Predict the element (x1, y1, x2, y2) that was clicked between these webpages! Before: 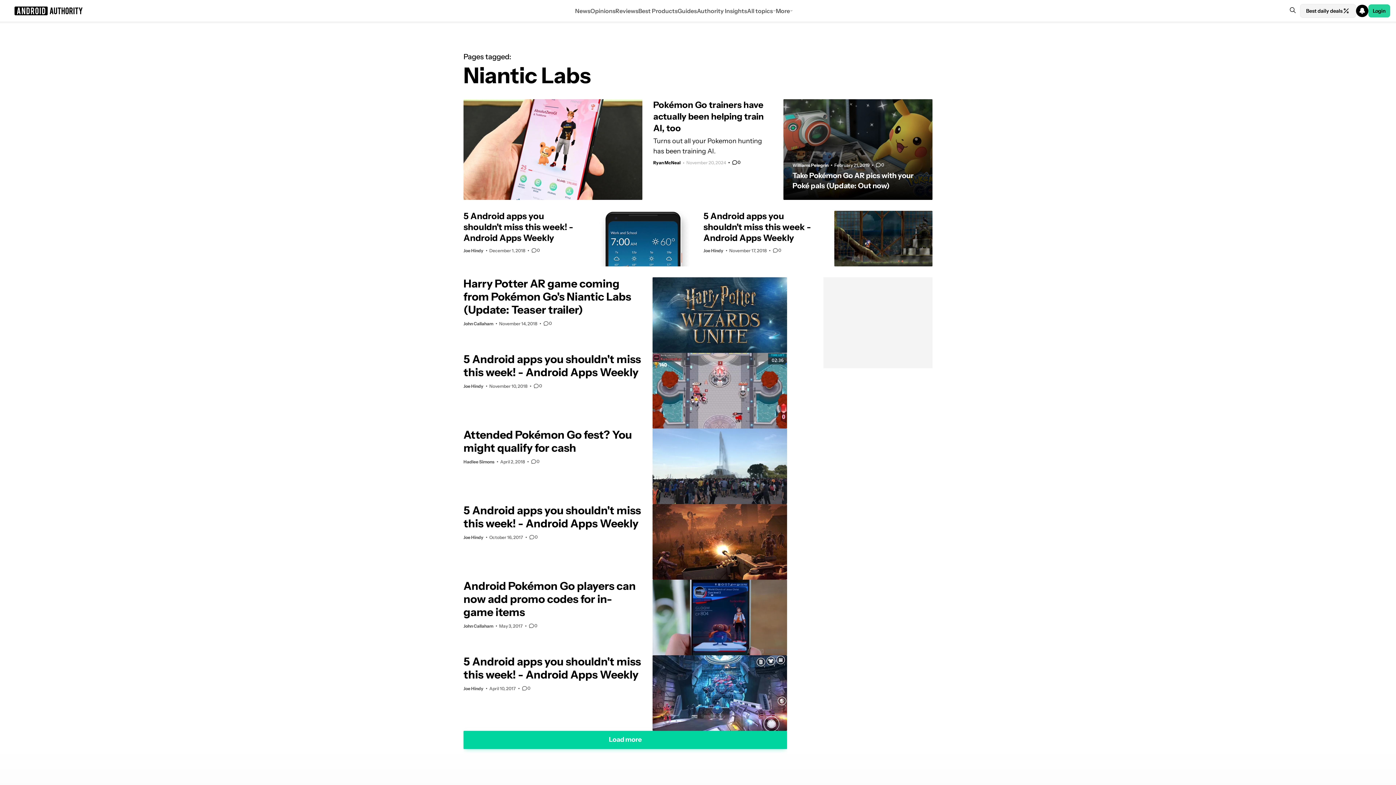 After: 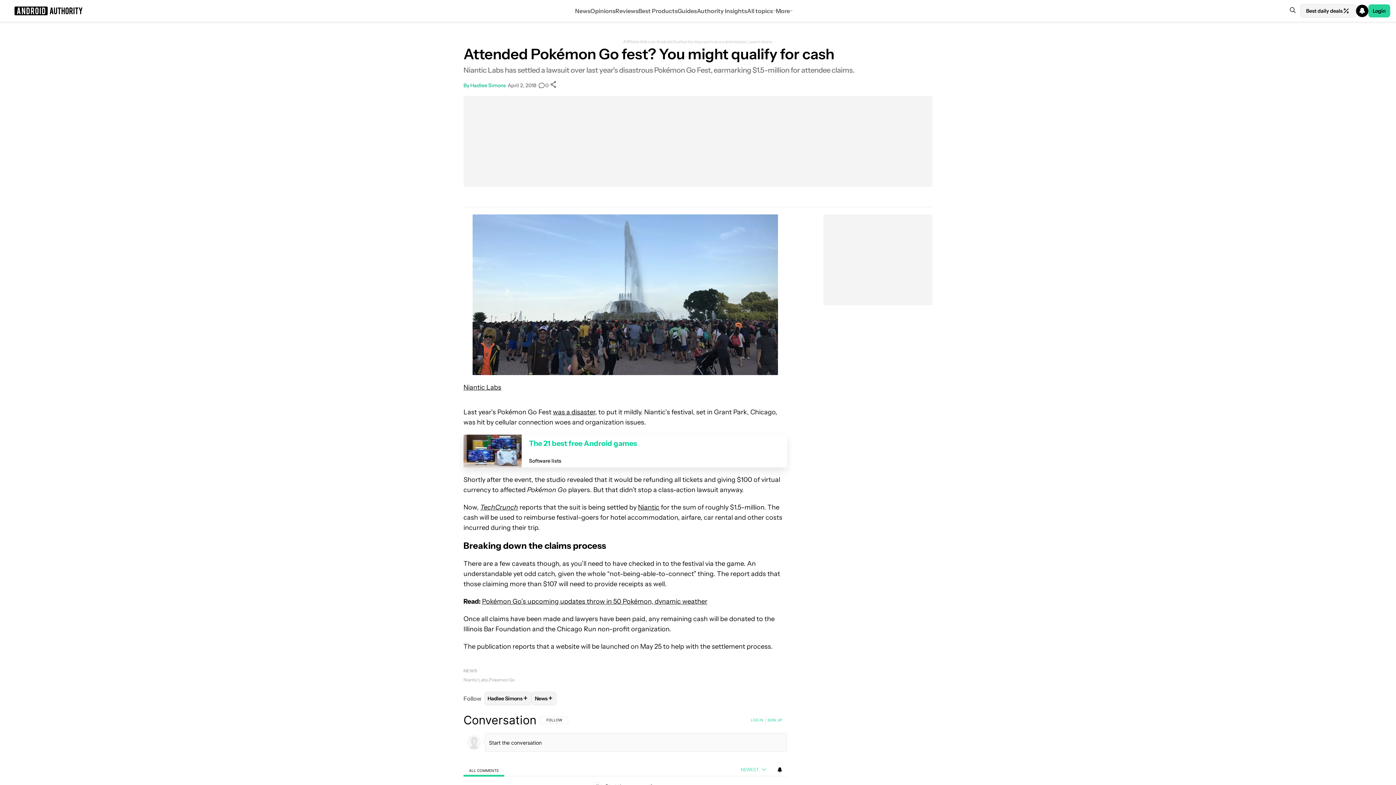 Action: bbox: (463, 428, 787, 504) label: Attended Pokémon Go fest? You might qualify for cash
Hadlee SimonsApril 2, 2018
0